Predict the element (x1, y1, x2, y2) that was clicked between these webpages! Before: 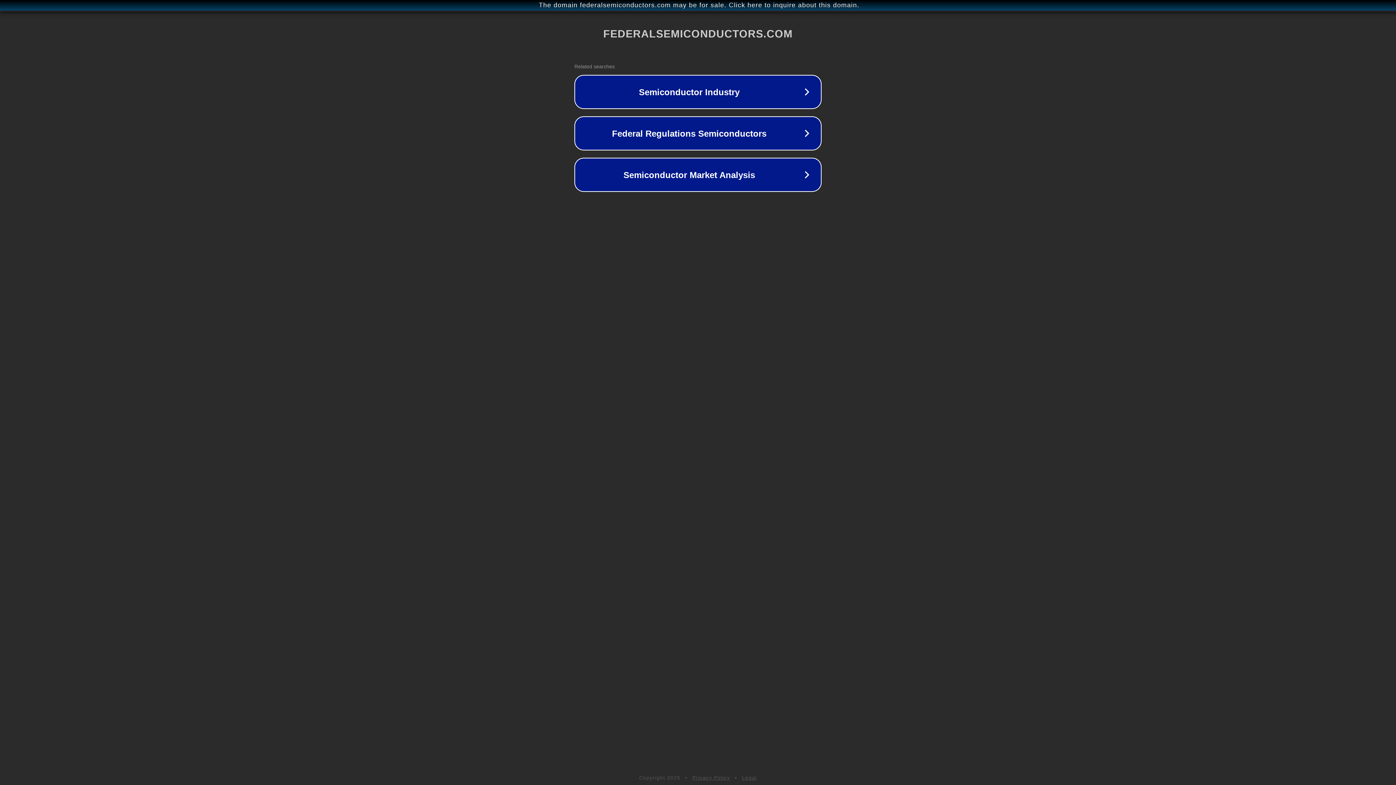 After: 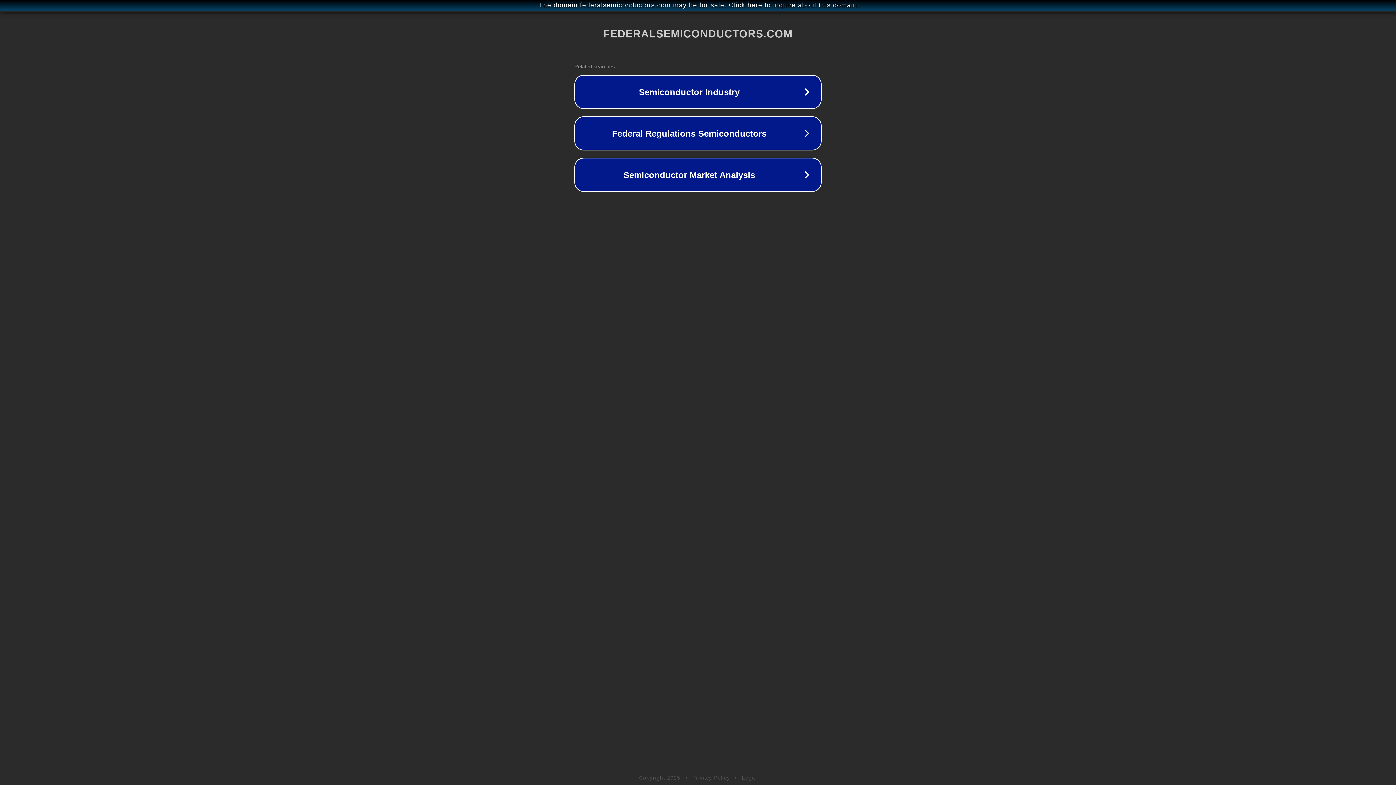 Action: bbox: (742, 775, 757, 781) label: Legal